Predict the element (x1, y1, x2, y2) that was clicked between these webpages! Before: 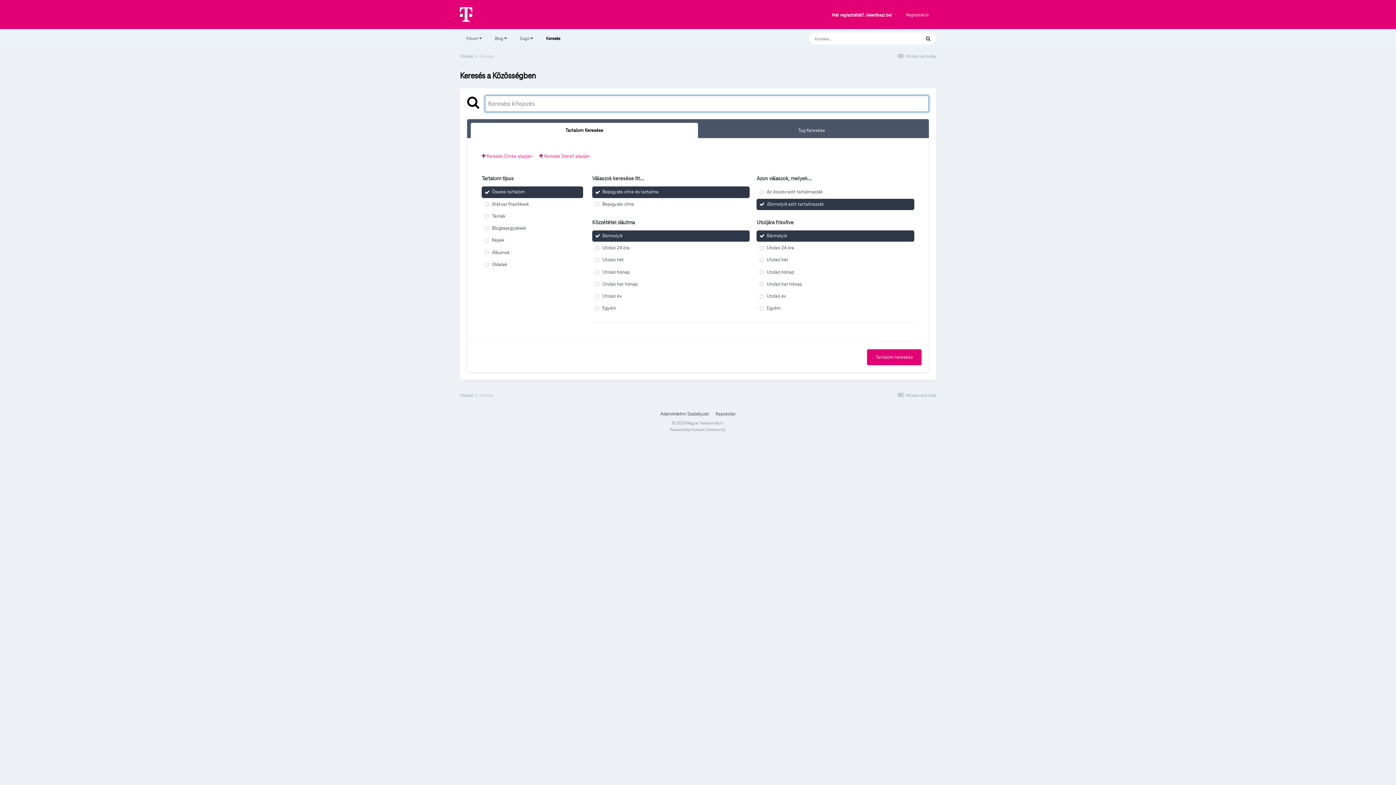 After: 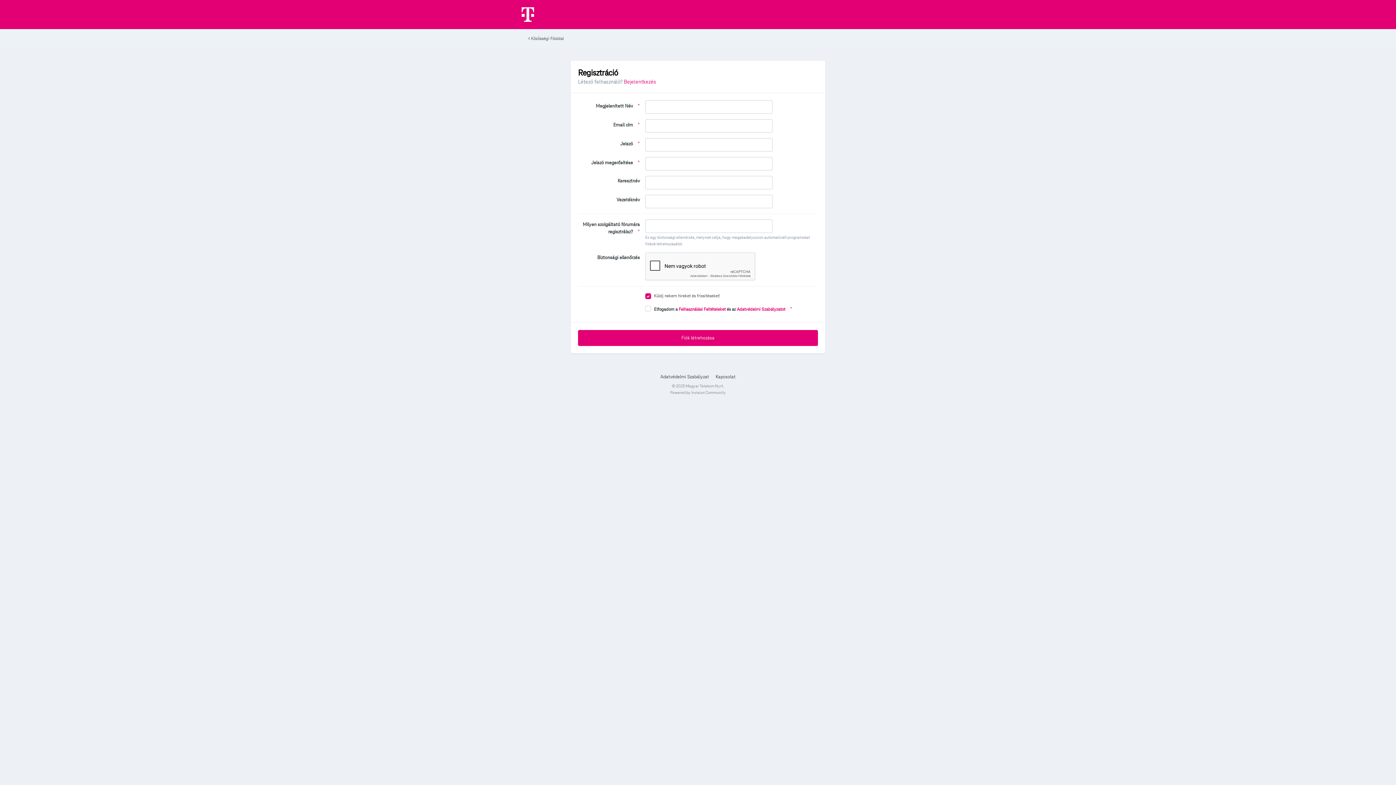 Action: label: Regisztráció bbox: (898, 8, 936, 20)